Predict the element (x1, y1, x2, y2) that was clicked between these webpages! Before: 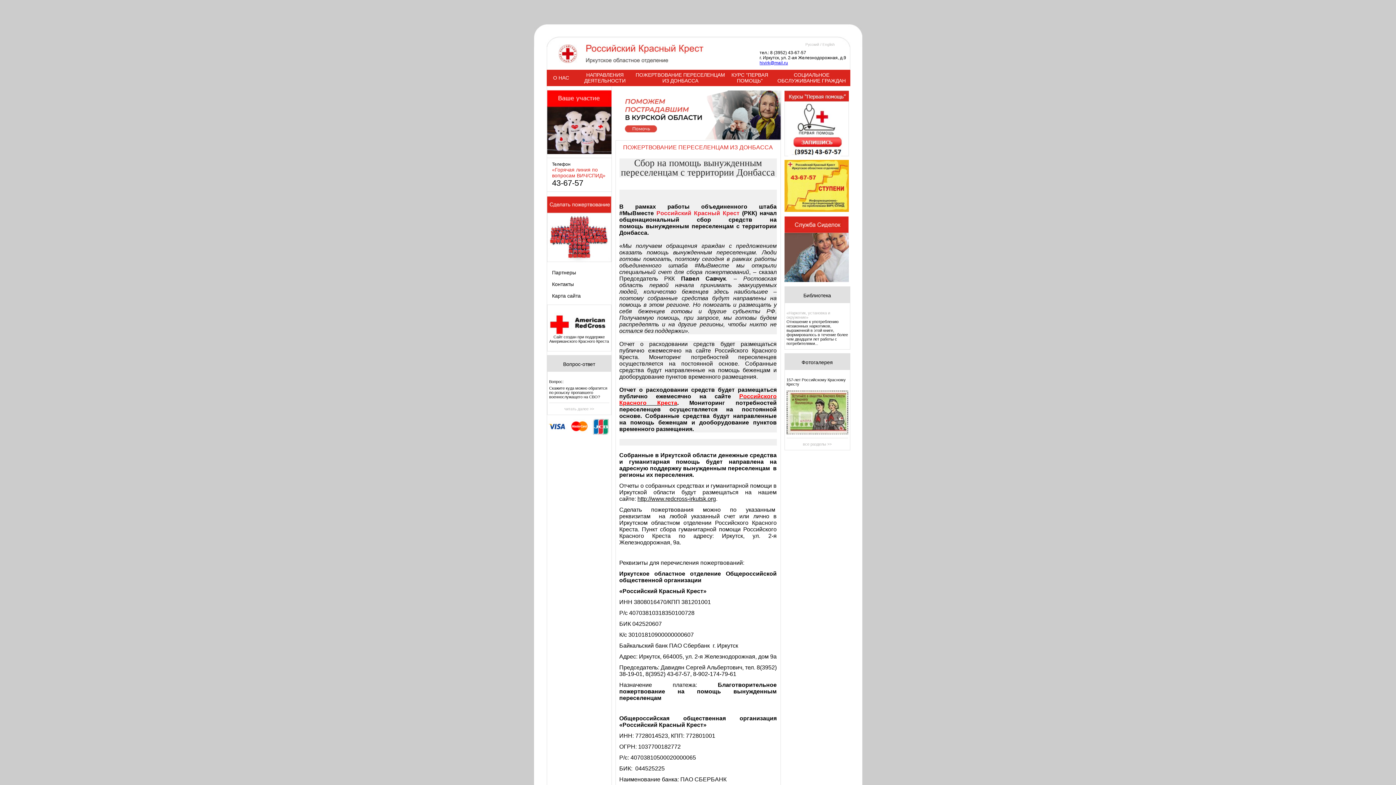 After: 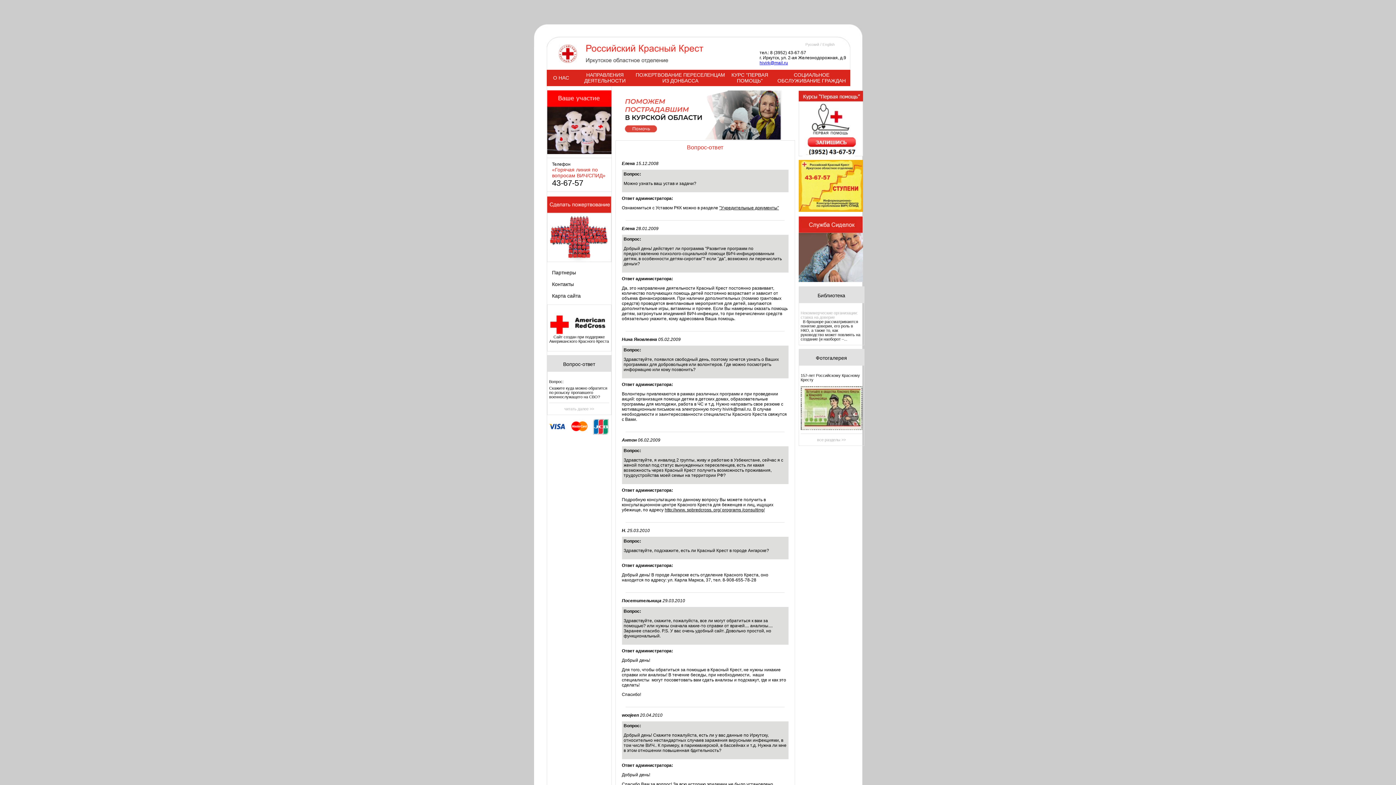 Action: bbox: (564, 406, 594, 411) label: читать далее >>